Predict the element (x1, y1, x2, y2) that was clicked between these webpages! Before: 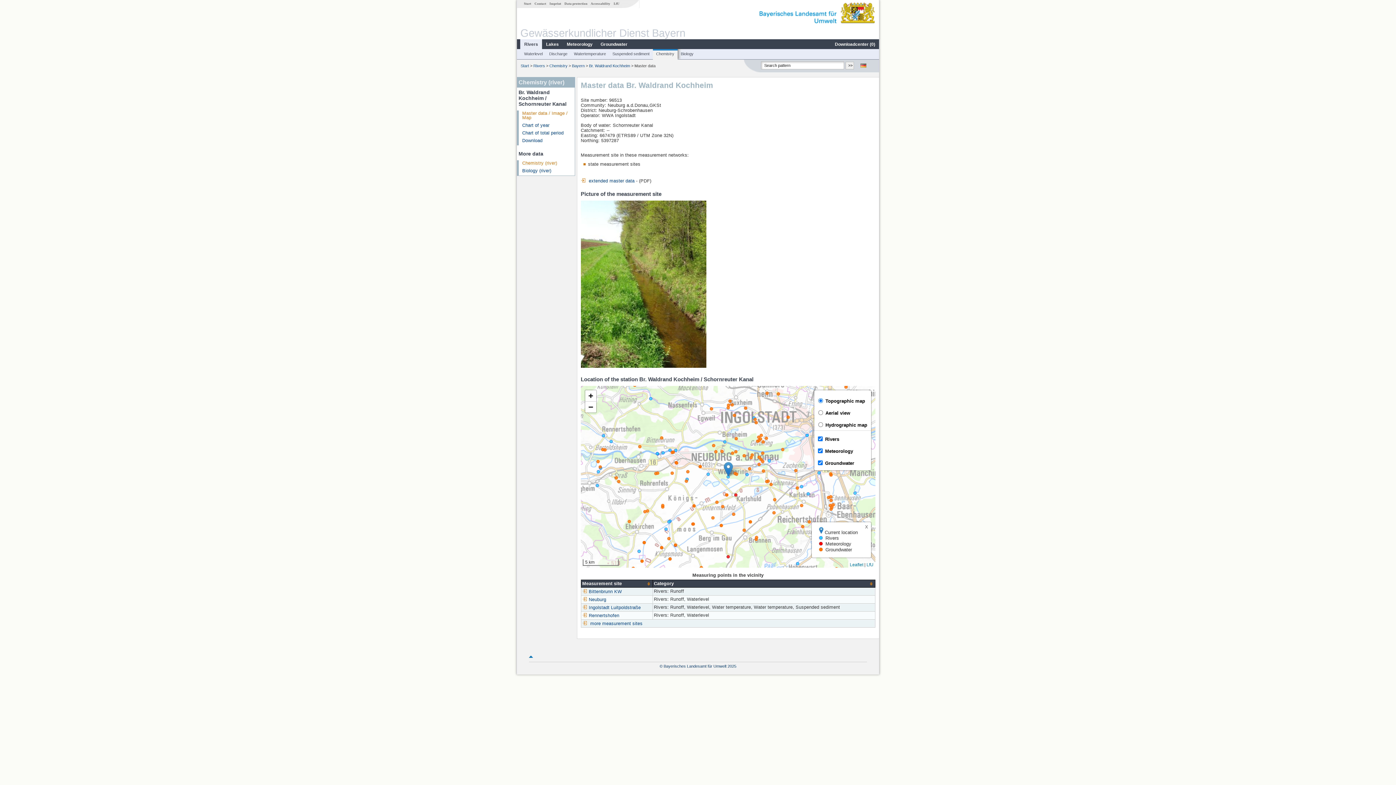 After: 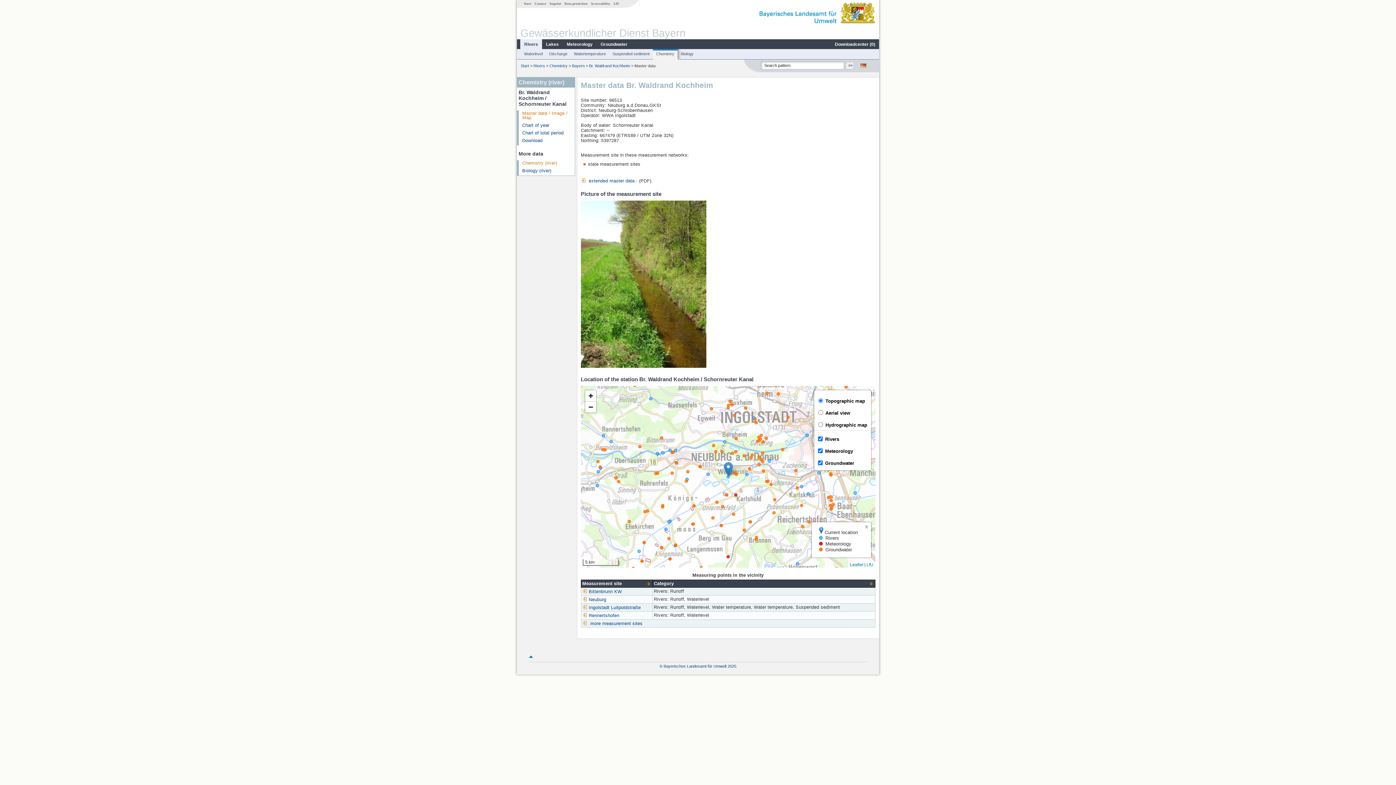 Action: bbox: (522, 160, 557, 165) label: Chemistry (river)